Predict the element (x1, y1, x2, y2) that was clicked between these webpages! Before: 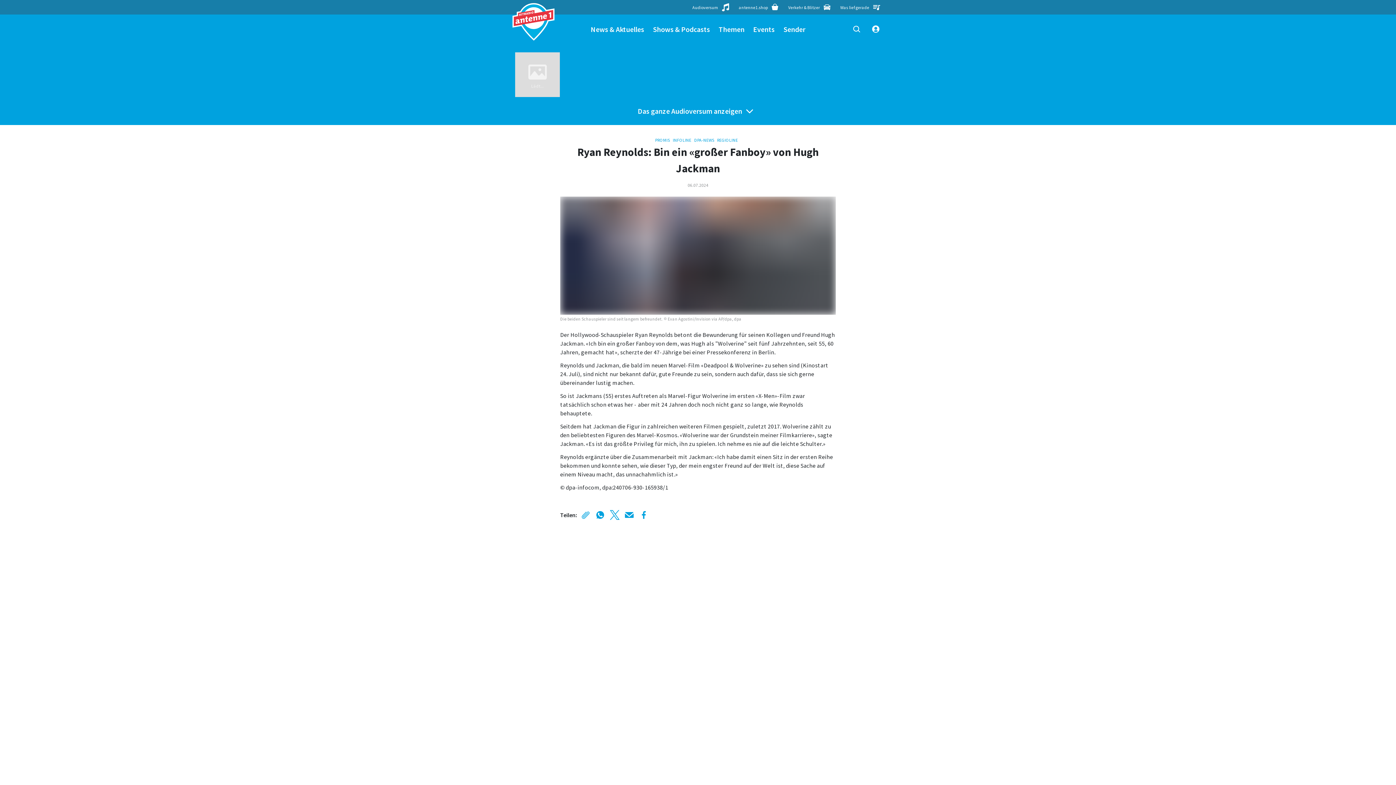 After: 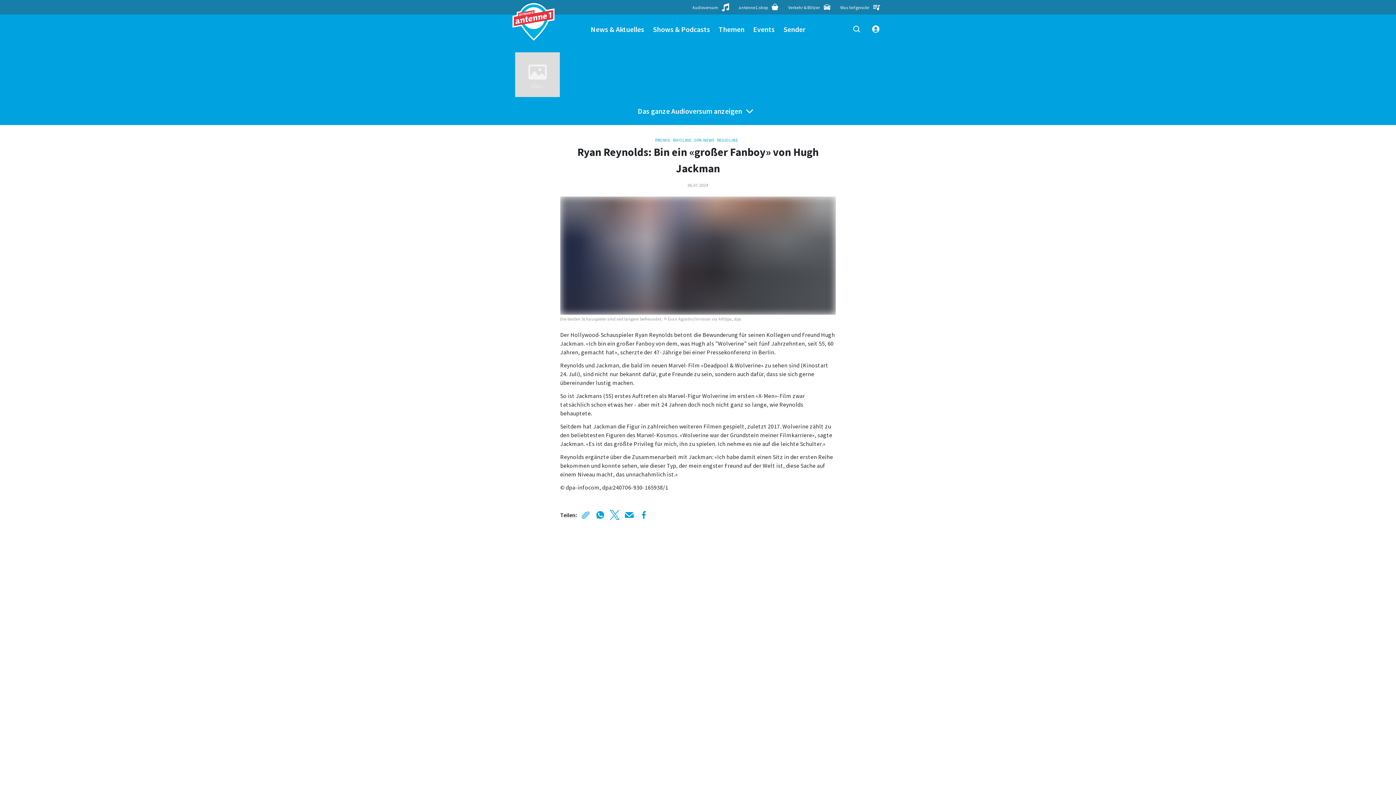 Action: label: Events bbox: (753, 14, 774, 43)